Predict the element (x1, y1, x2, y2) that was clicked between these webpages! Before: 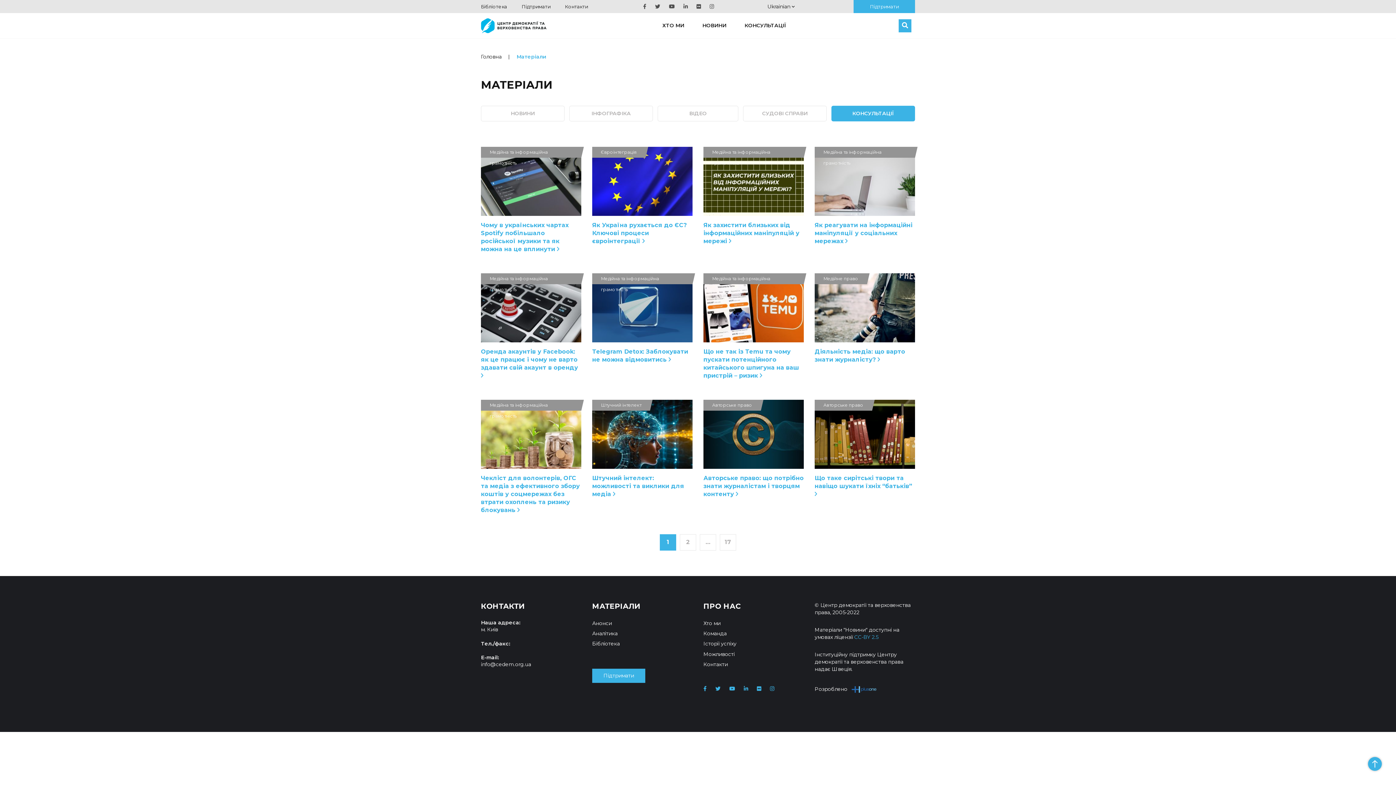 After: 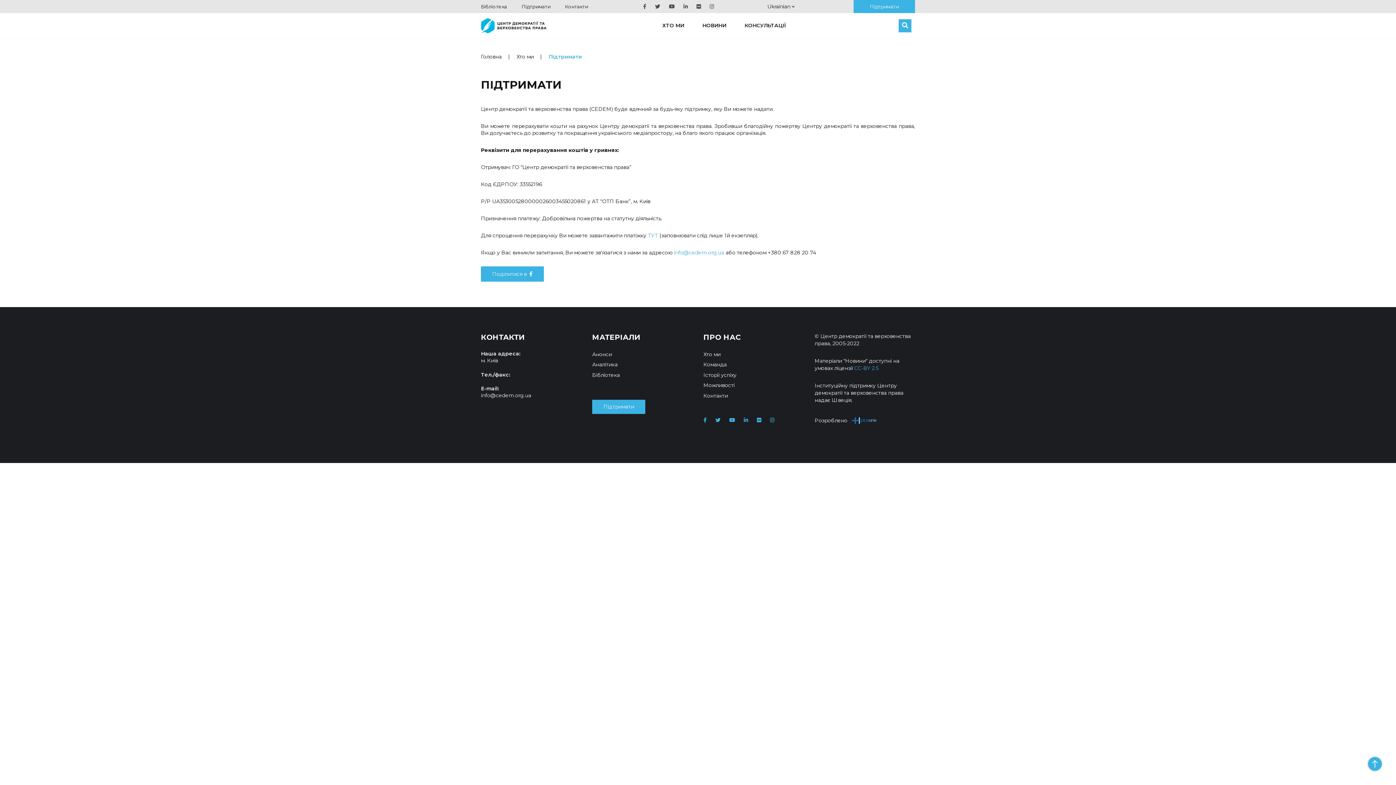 Action: label: Підтримати bbox: (521, 3, 550, 9)